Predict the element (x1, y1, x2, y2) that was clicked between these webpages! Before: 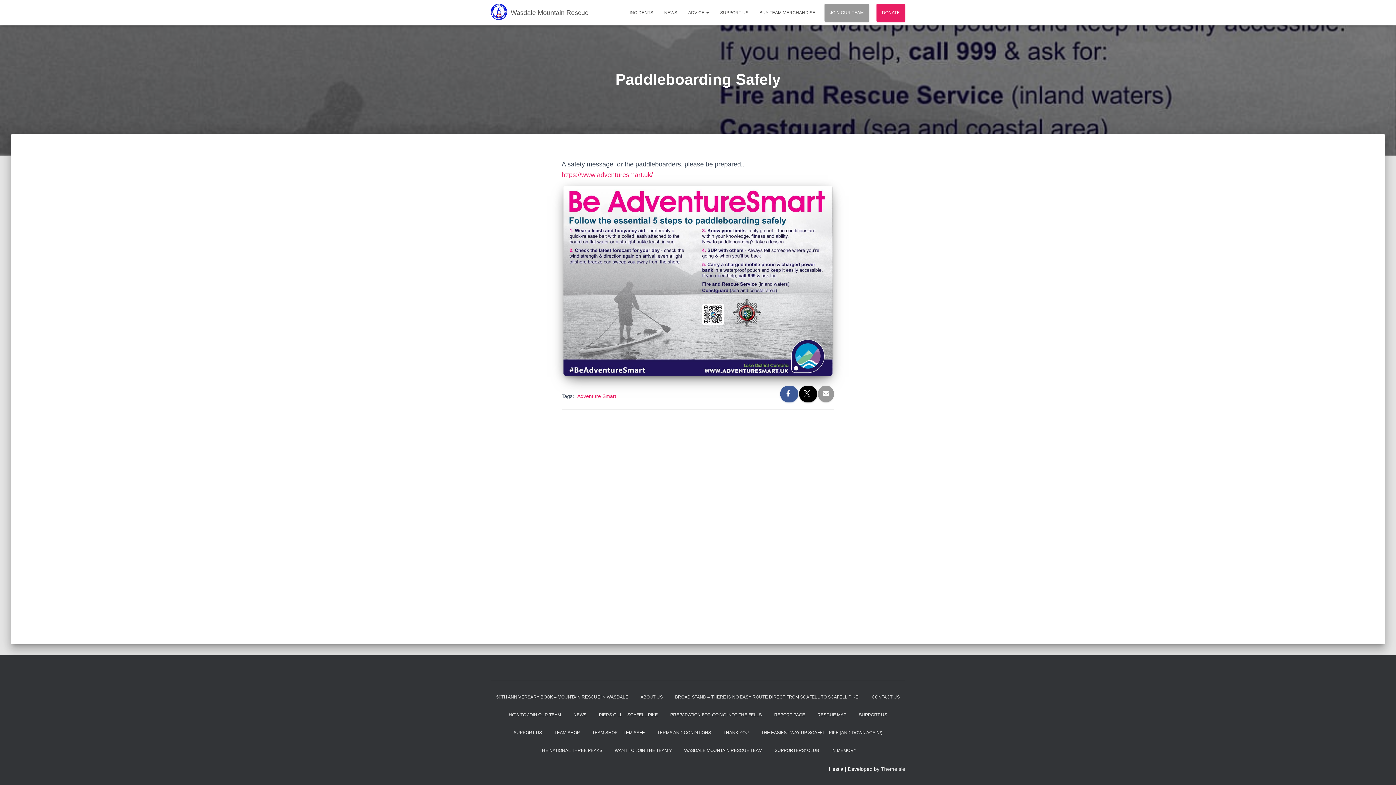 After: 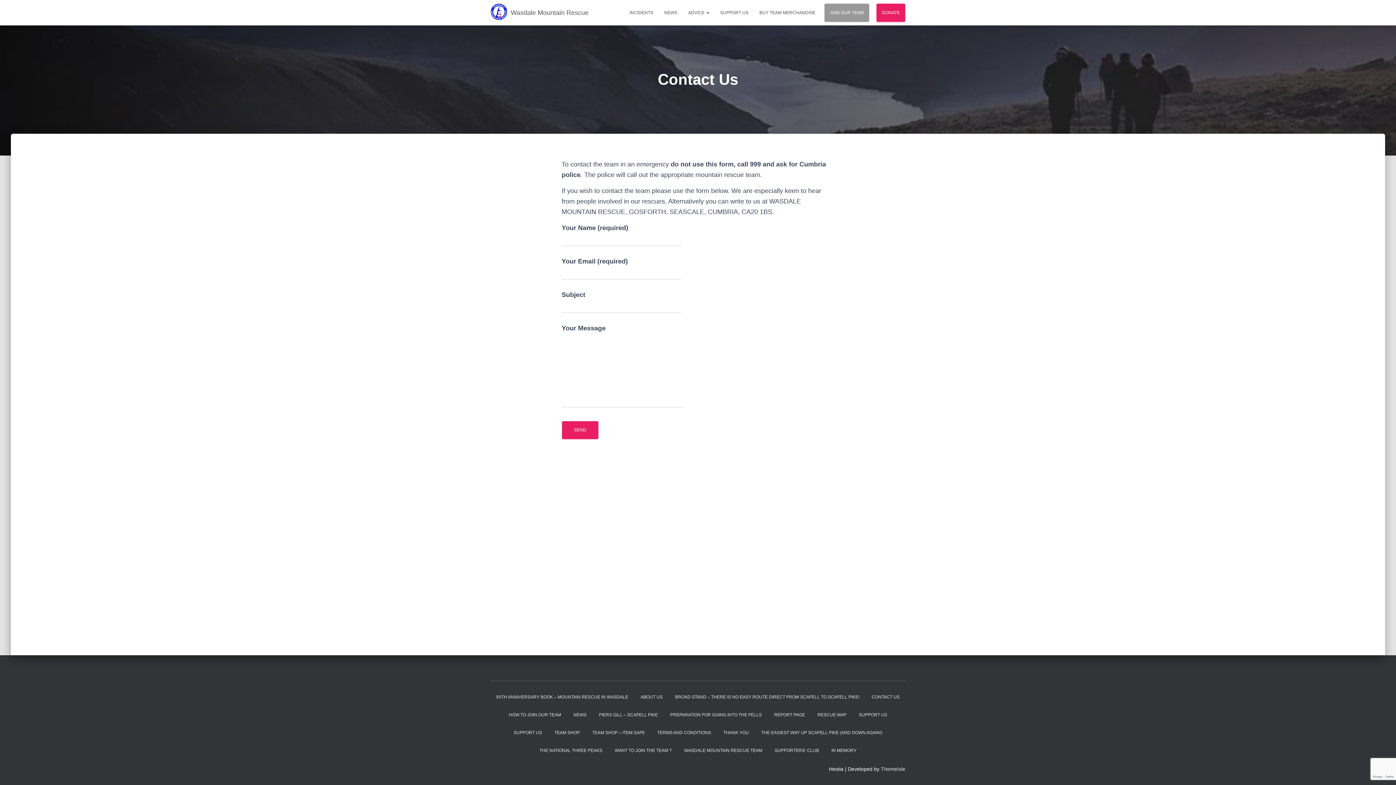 Action: bbox: (866, 688, 905, 706) label: CONTACT US